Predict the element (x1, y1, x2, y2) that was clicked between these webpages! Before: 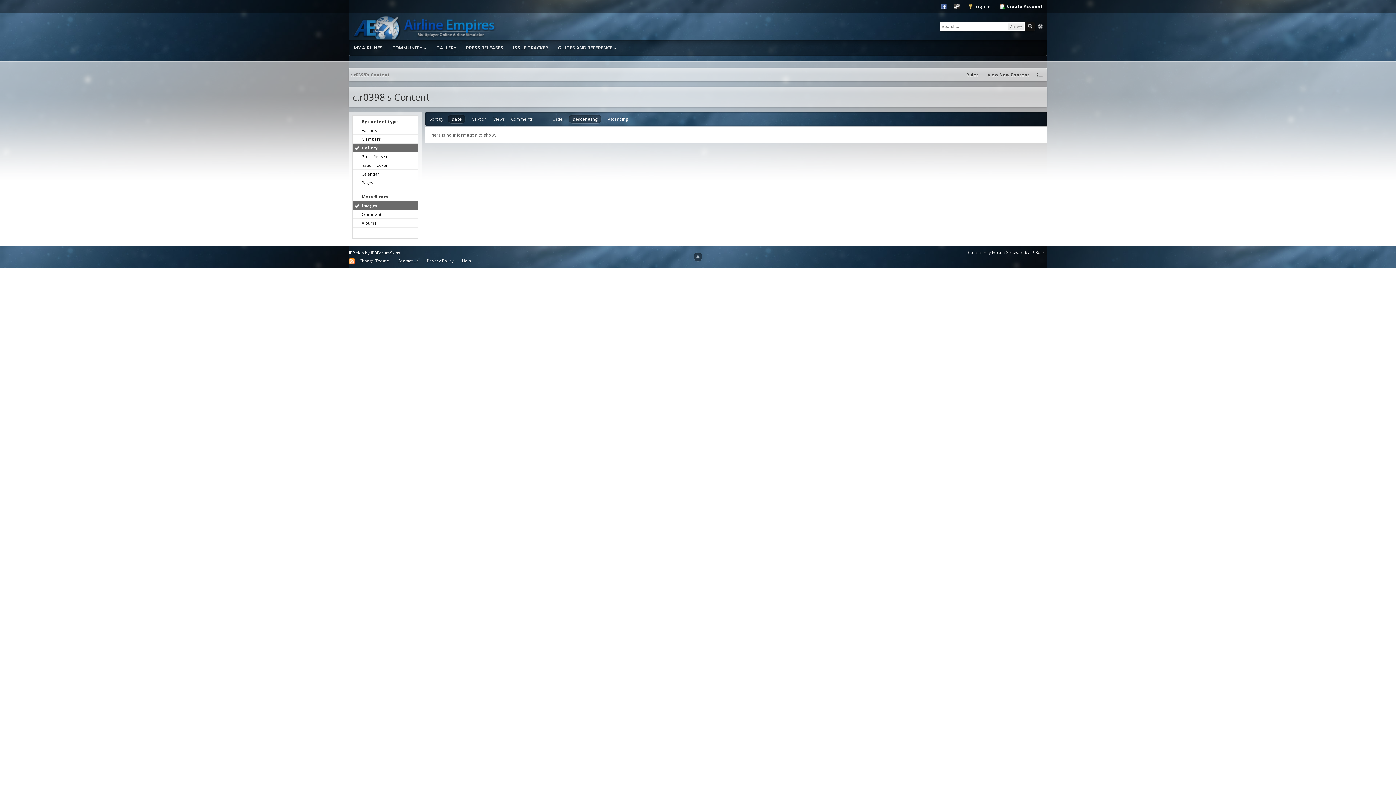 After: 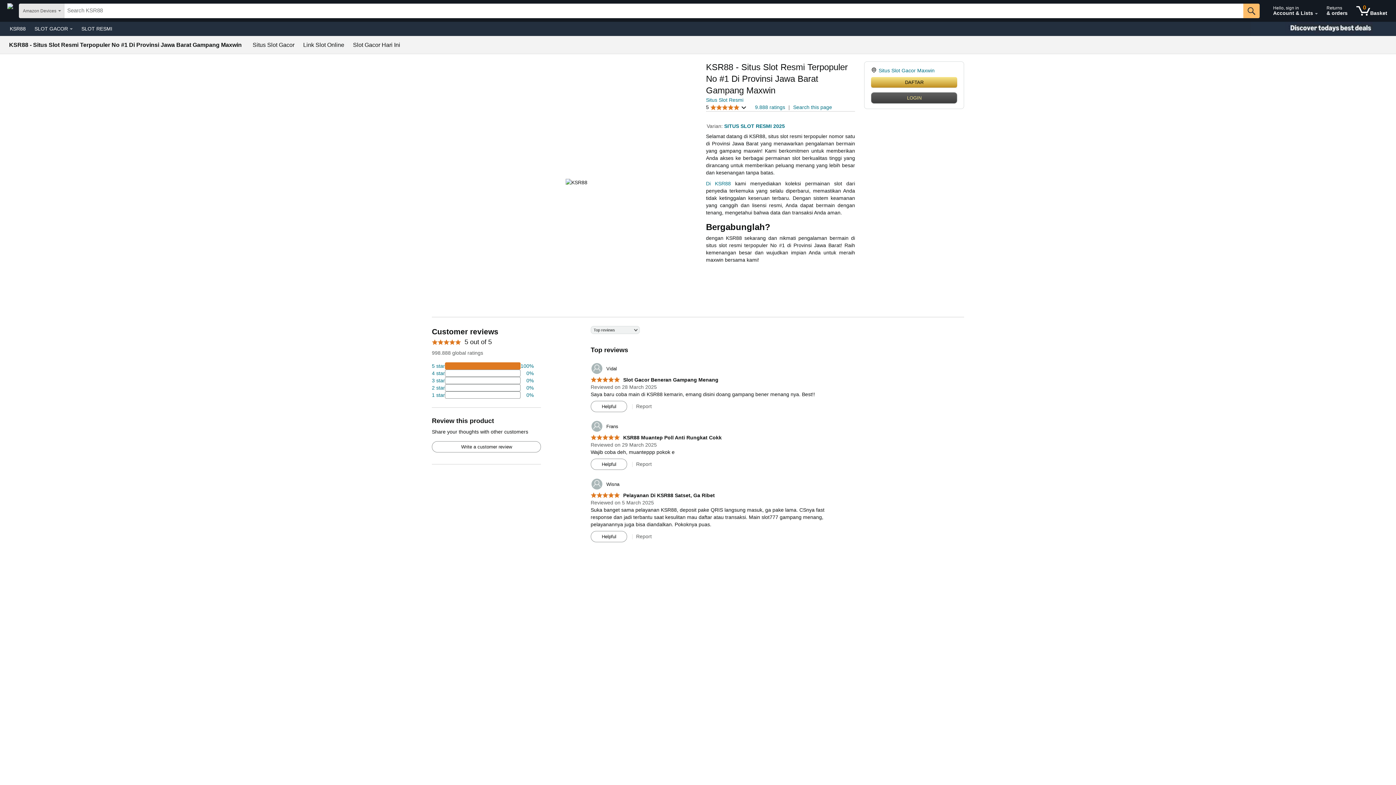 Action: bbox: (370, 250, 400, 255) label: IPBForumSkins